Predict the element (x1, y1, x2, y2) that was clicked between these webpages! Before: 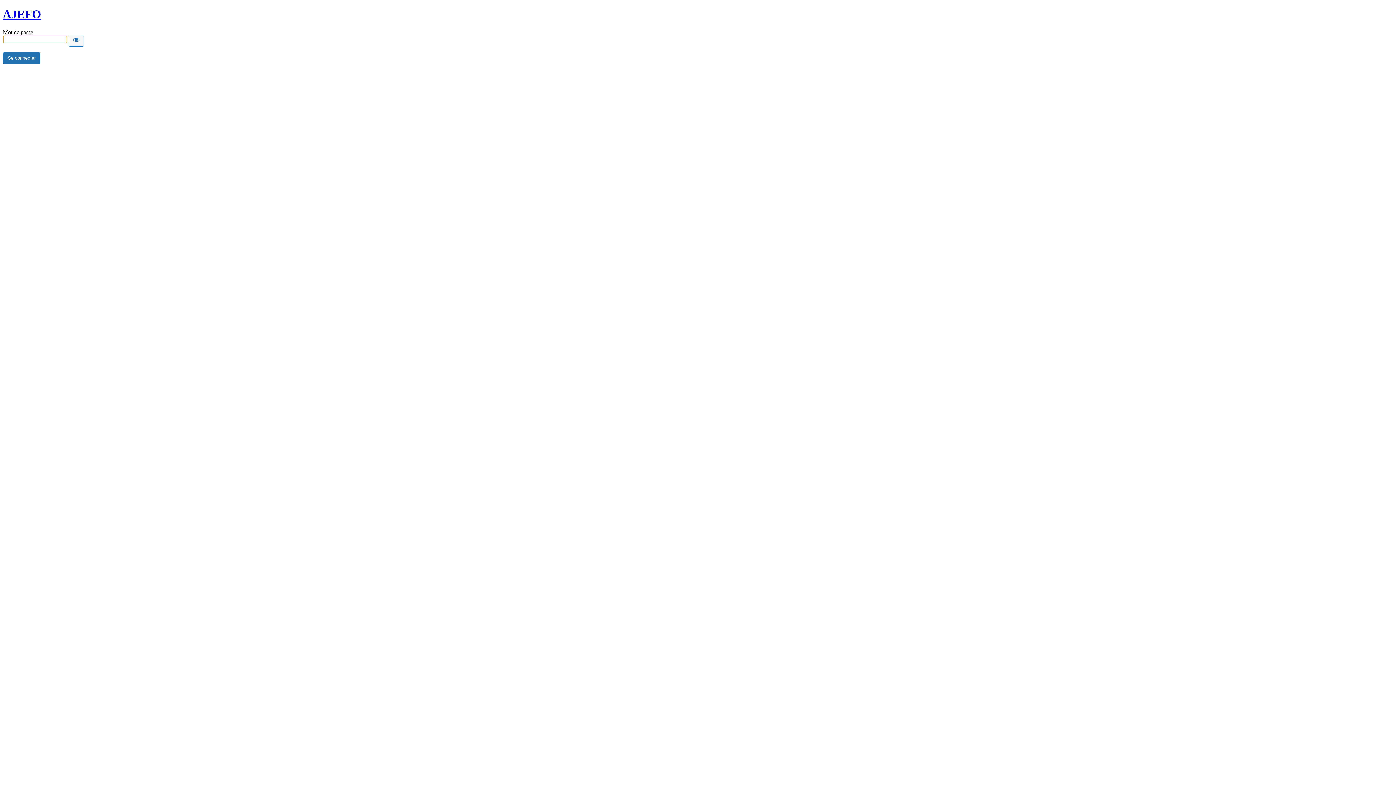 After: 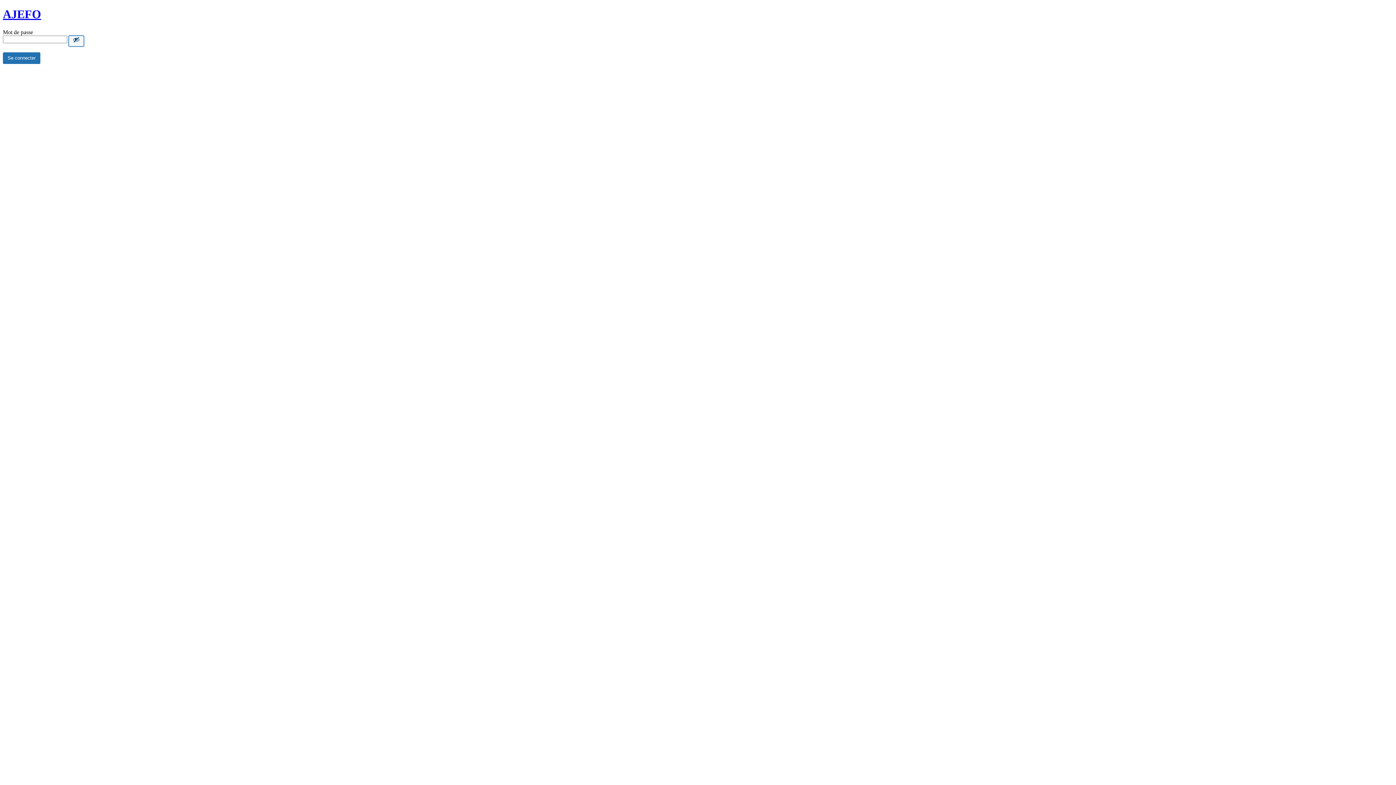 Action: bbox: (68, 35, 84, 46) label: Show password